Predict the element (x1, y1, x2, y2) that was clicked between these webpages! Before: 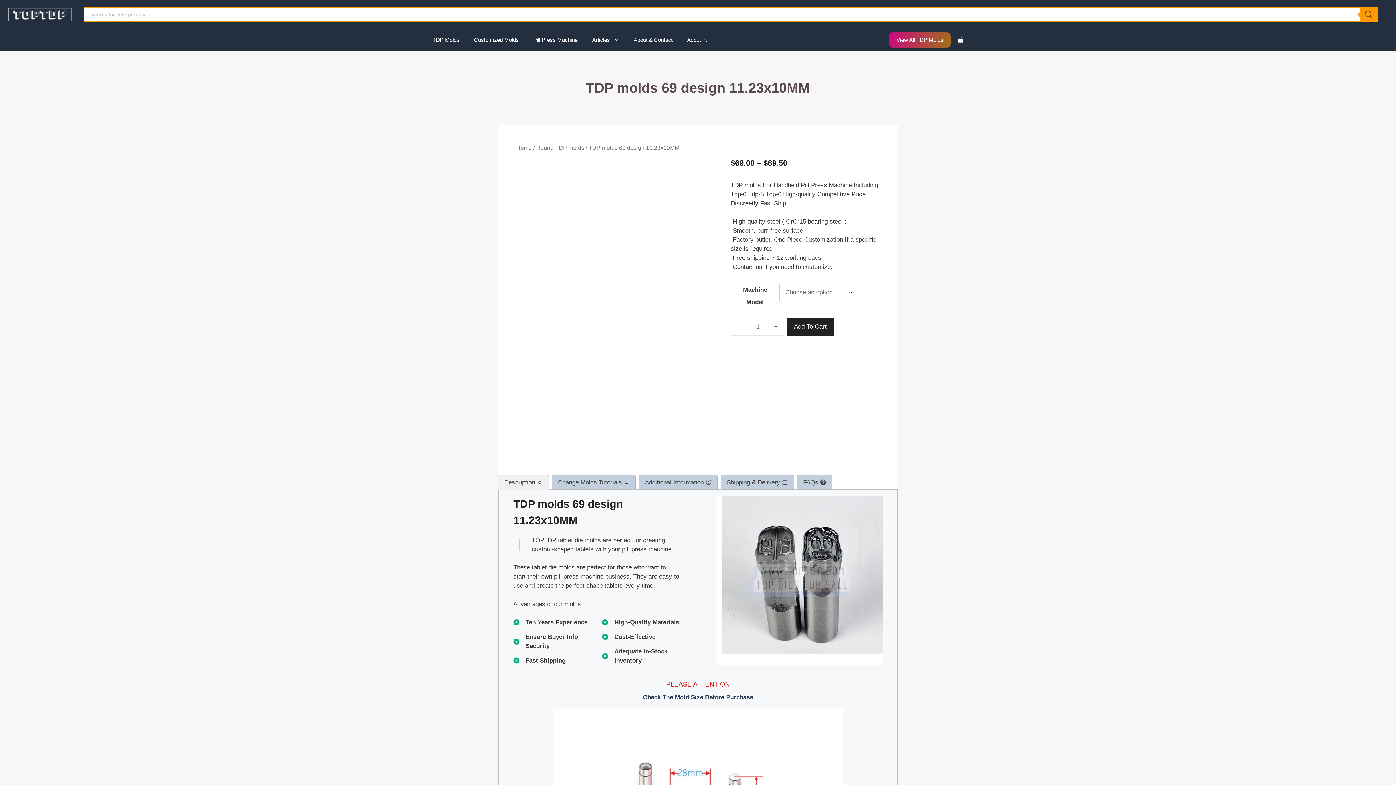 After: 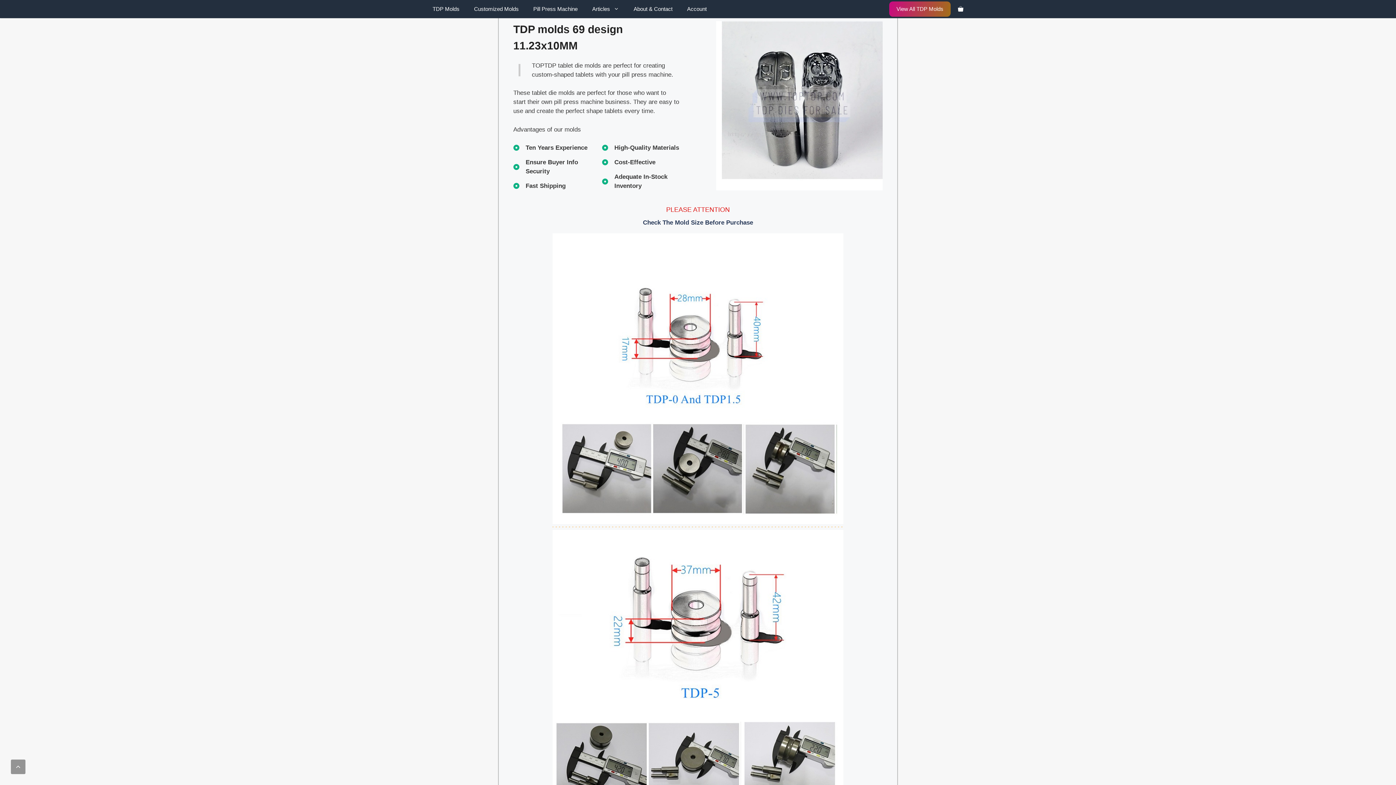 Action: label: Description bbox: (498, 475, 549, 489)